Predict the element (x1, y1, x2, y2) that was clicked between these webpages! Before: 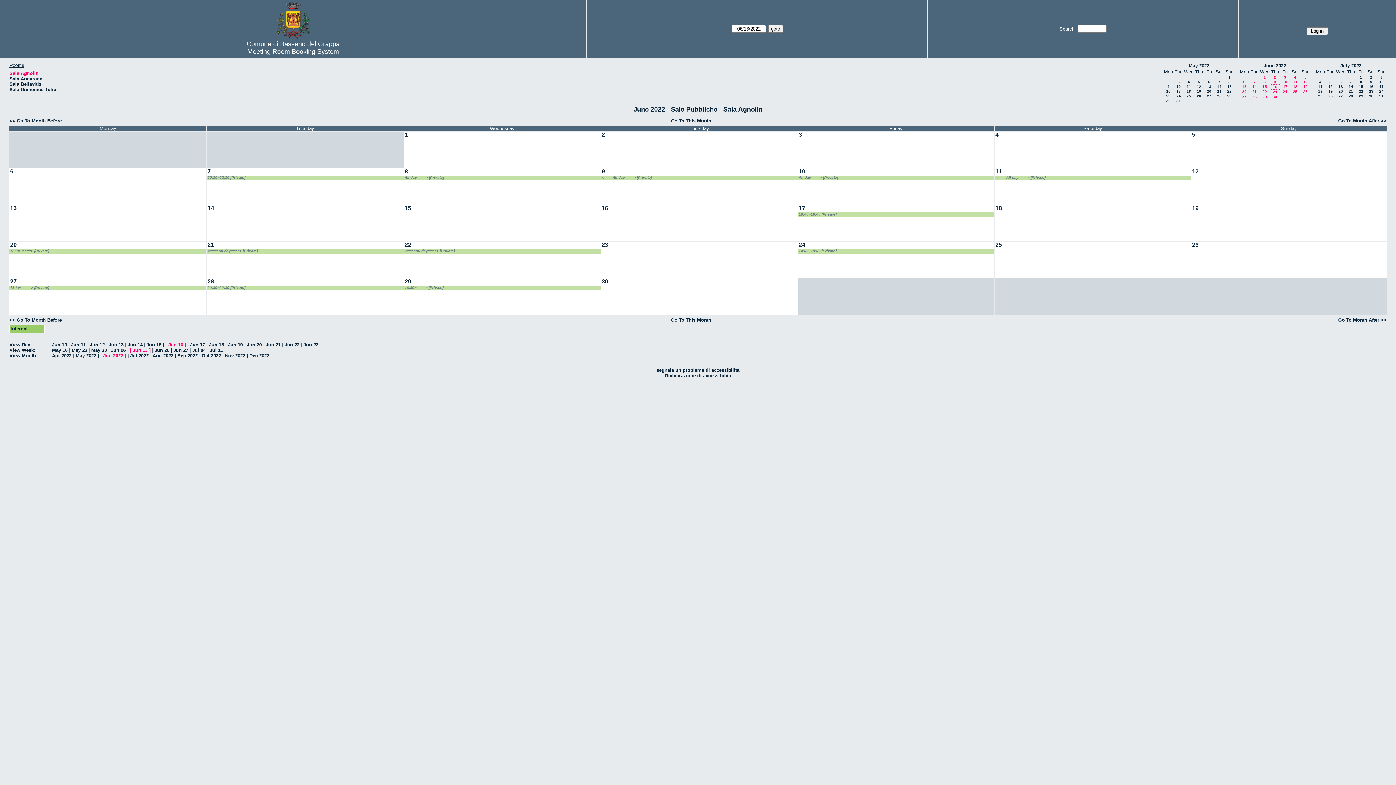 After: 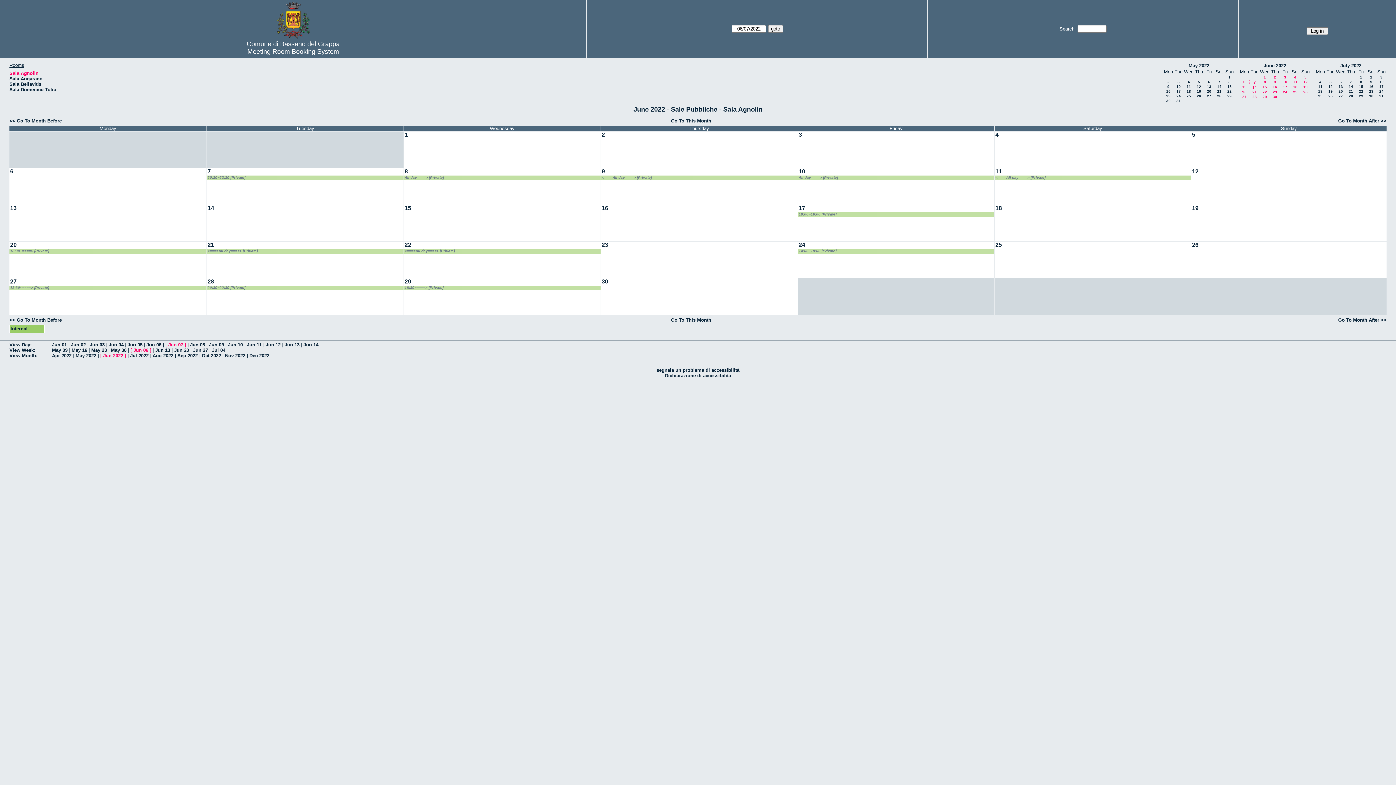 Action: bbox: (1253, 80, 1256, 84) label: 7